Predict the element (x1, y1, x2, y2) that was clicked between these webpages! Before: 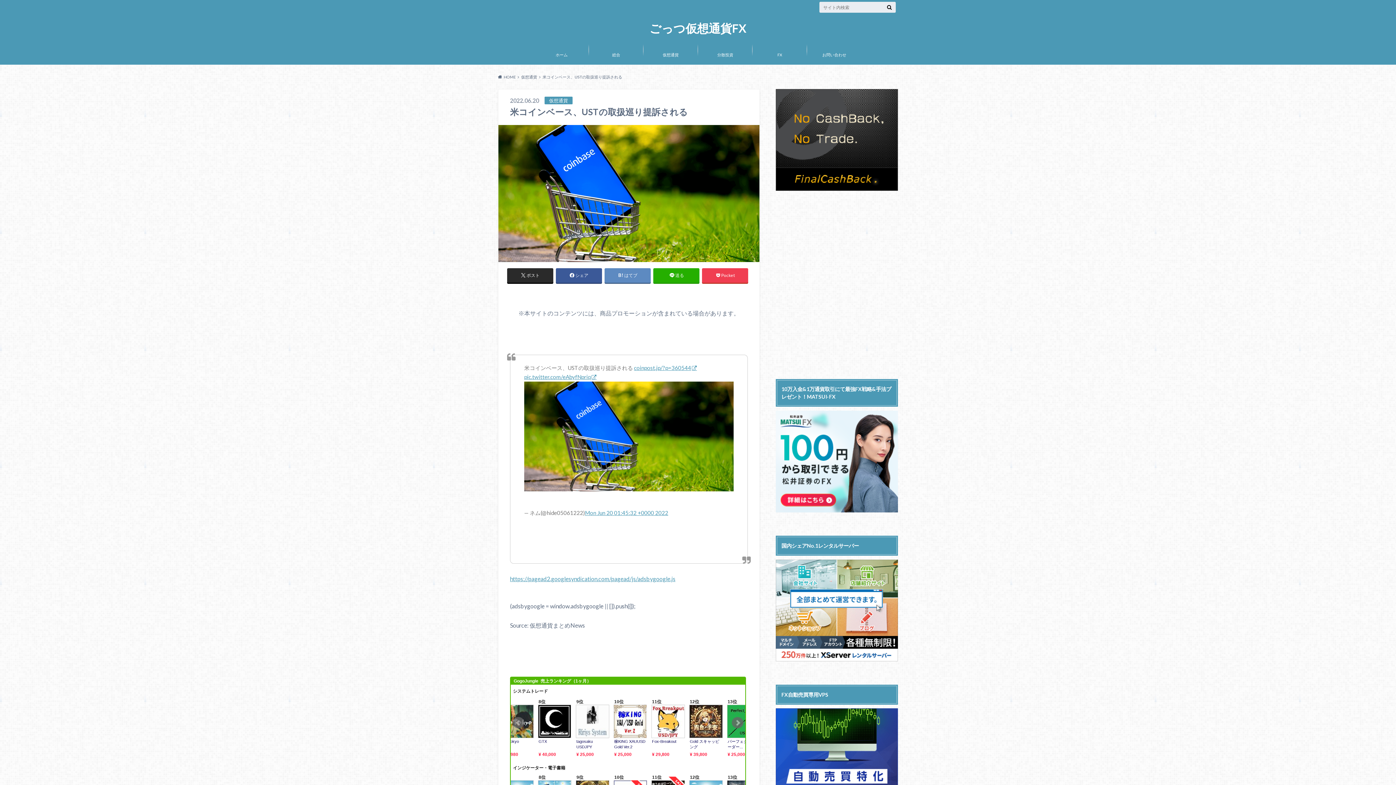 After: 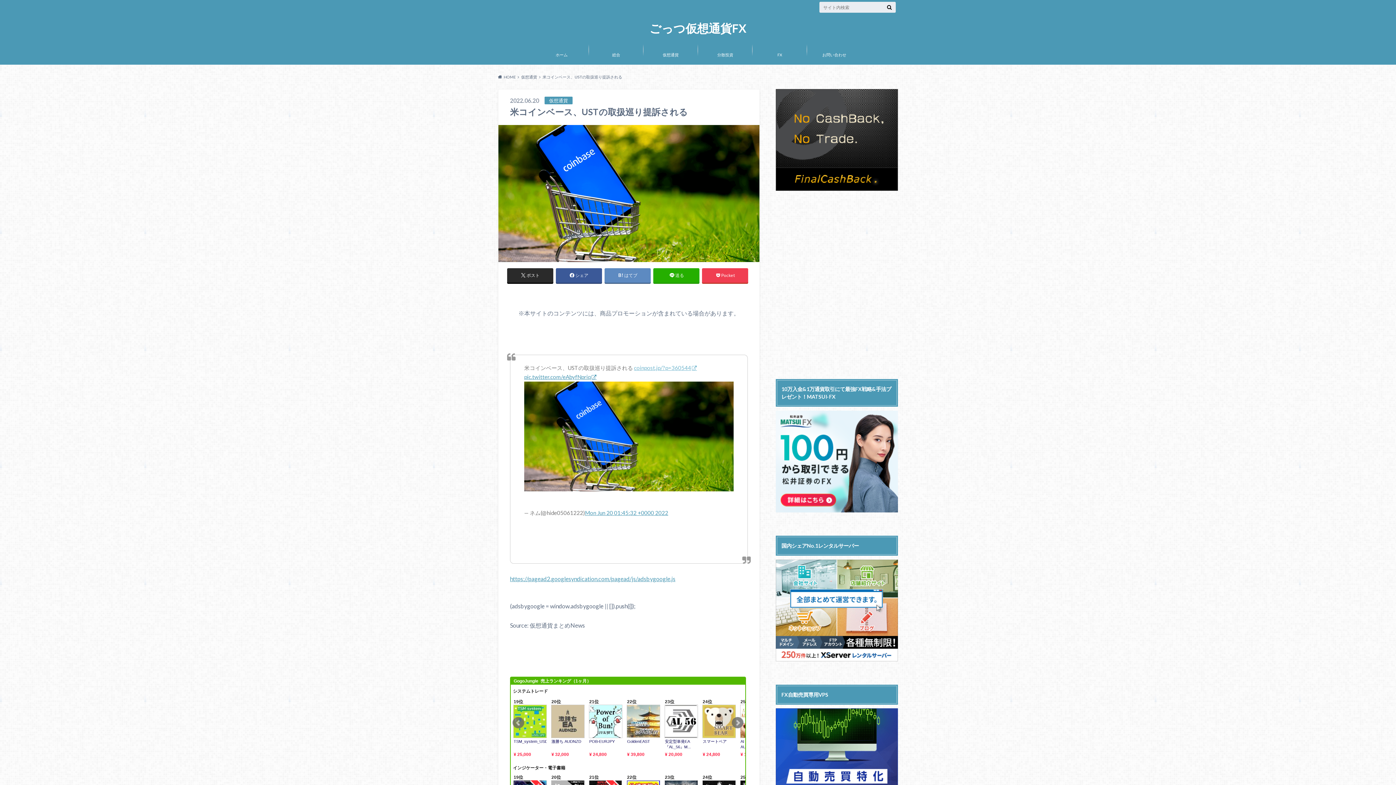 Action: label: coinpost.jp/?p=360544 bbox: (634, 364, 698, 371)